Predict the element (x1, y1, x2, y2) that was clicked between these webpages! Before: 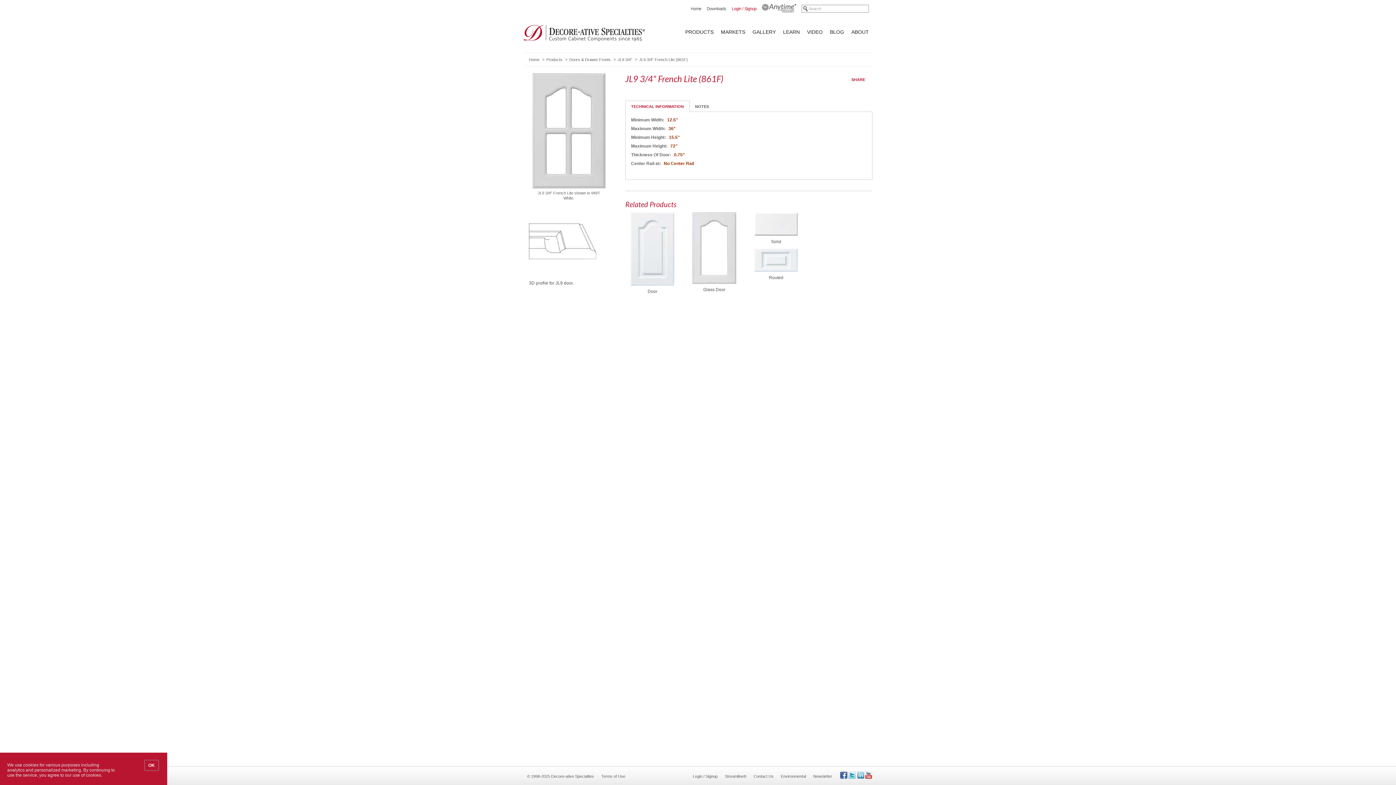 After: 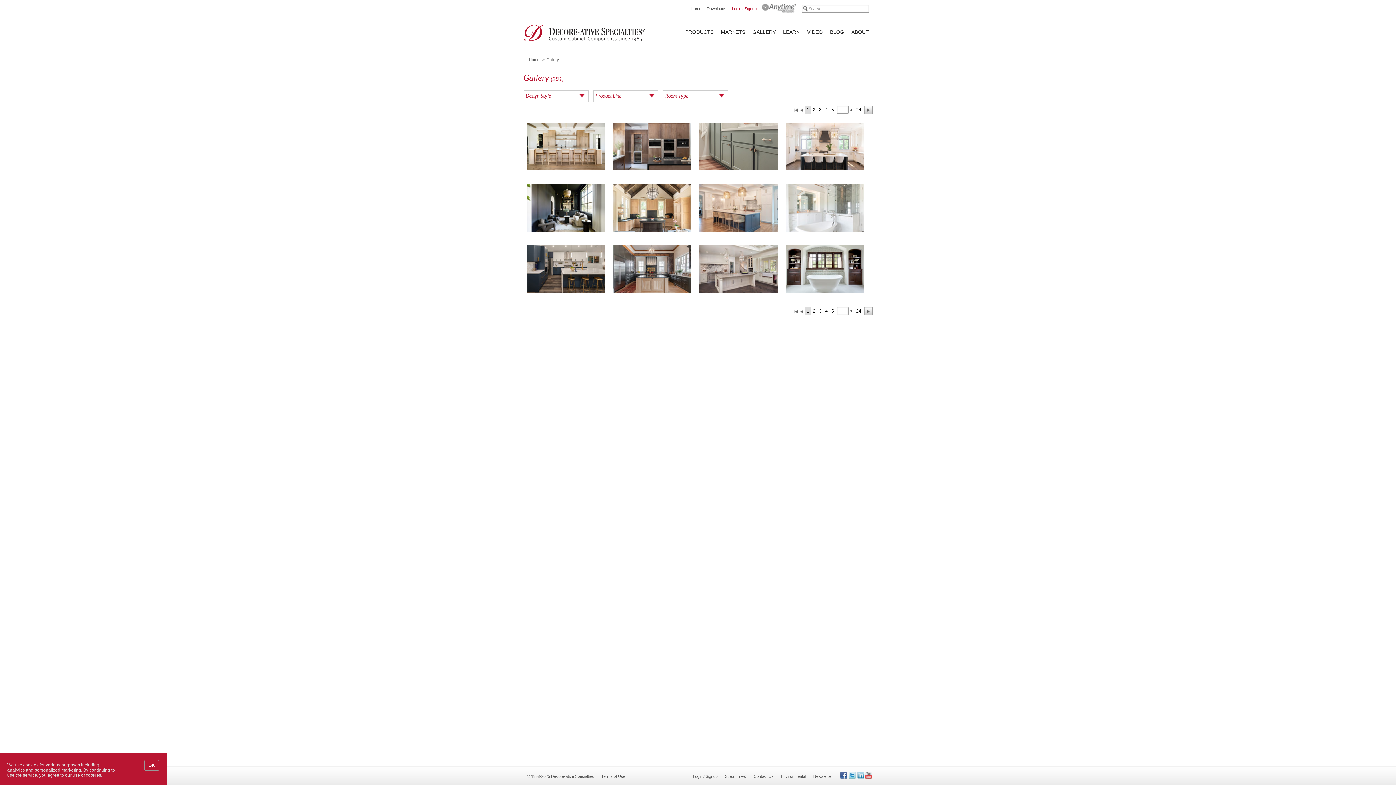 Action: label: GALLERY bbox: (749, 26, 779, 37)